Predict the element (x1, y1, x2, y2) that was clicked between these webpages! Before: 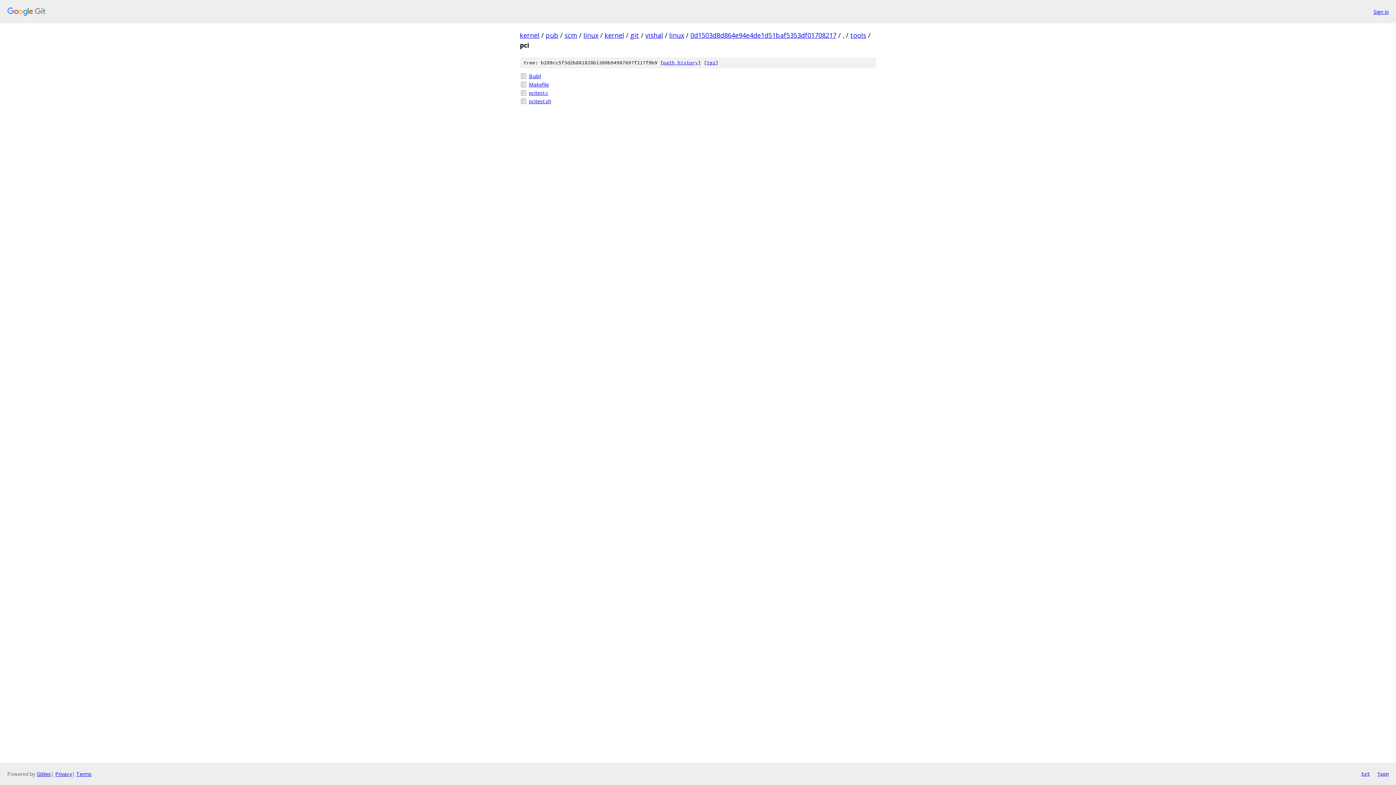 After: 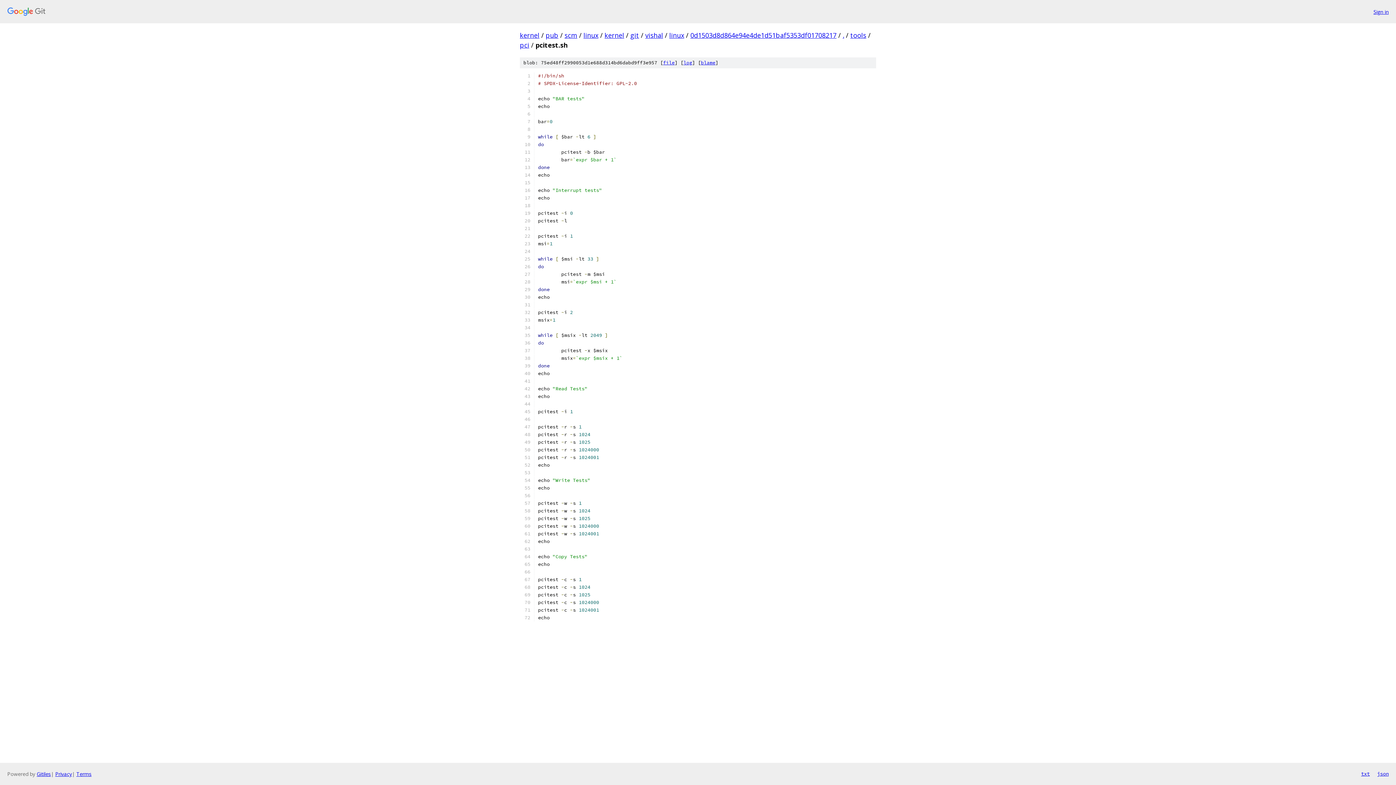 Action: label: pcitest.sh bbox: (529, 97, 876, 105)